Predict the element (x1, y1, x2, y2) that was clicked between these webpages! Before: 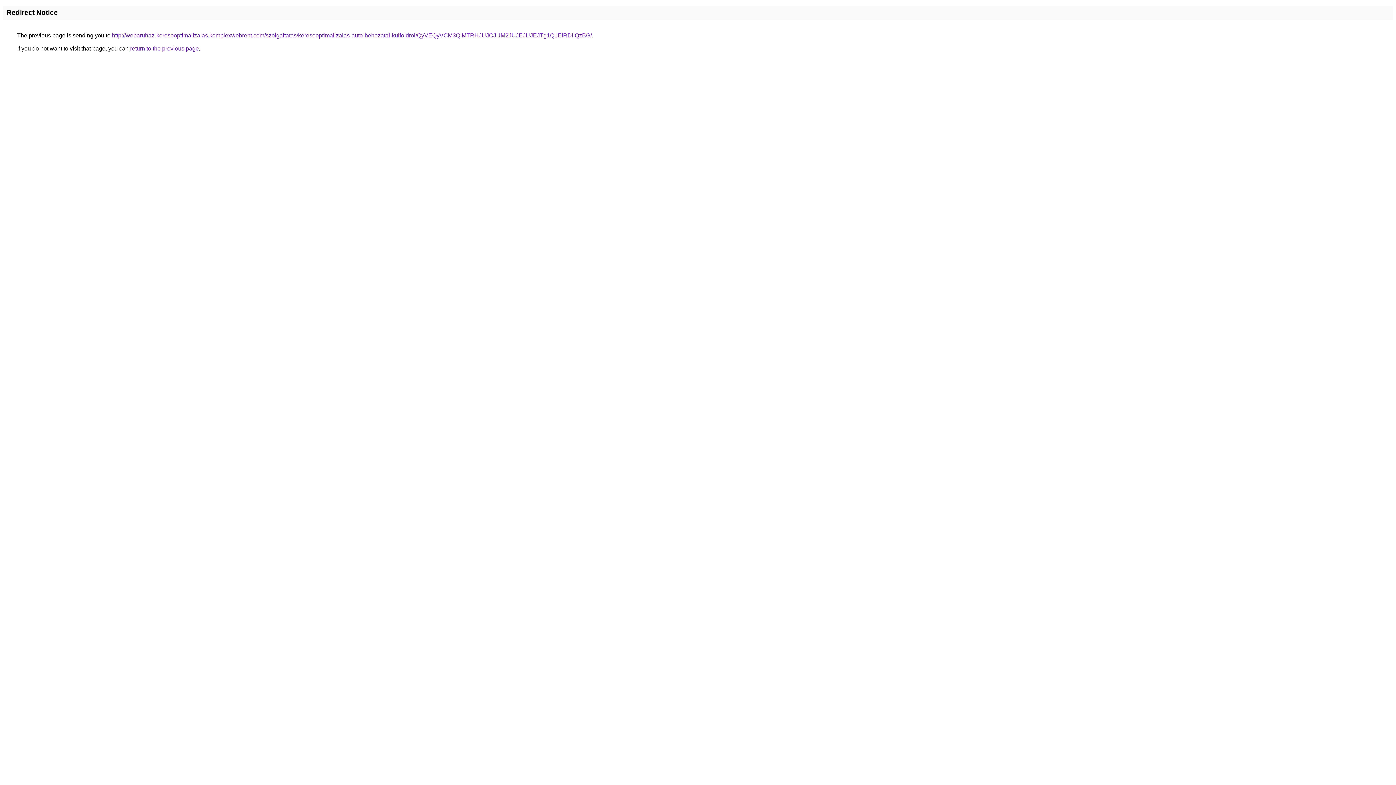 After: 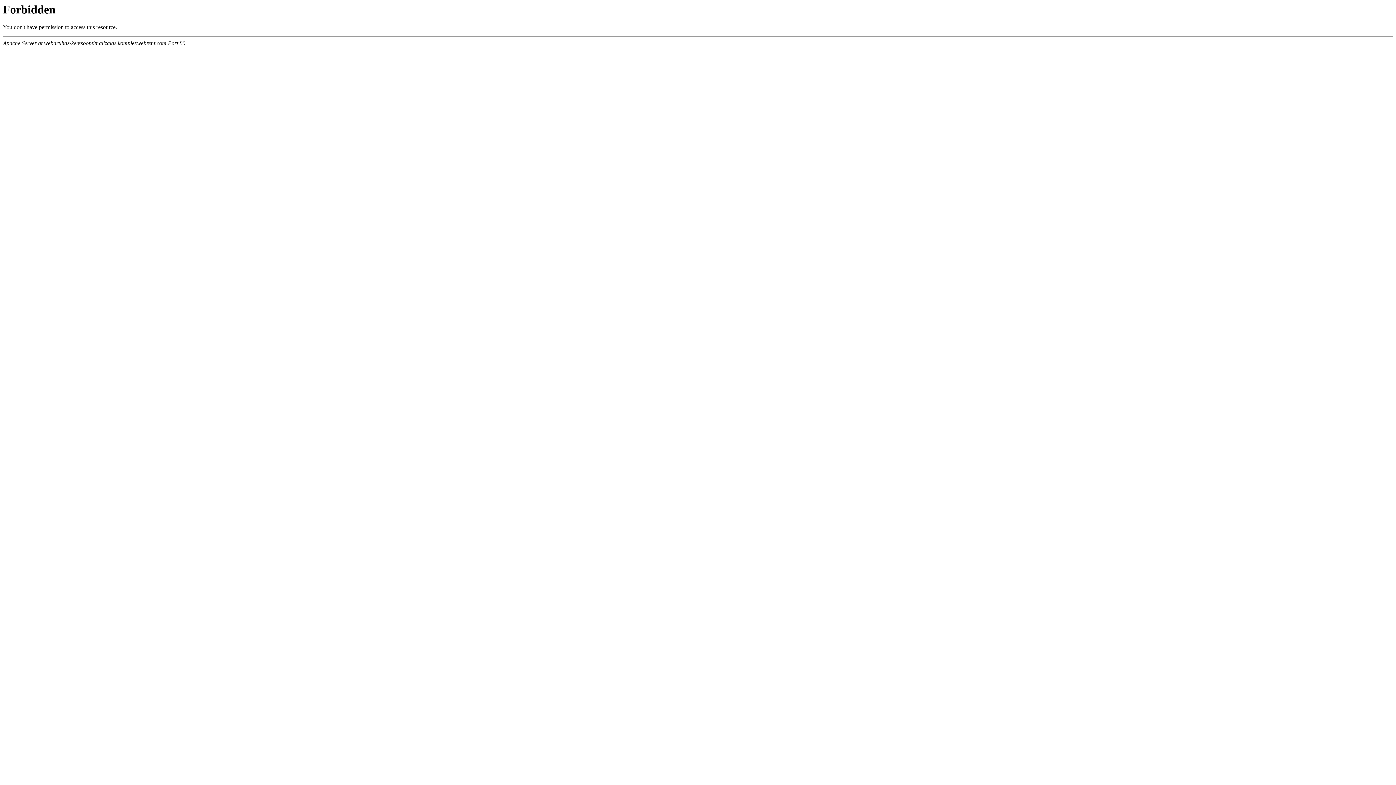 Action: label: http://webaruhaz-keresooptimalizalas.komplexwebrent.com/szolgaltatas/keresooptimalizalas-auto-behozatal-kulfoldrol/QyVEQyVCM3QlMTRHJUJCJUM2JUJEJUJEJTg1Q1ElRDIlQzBG/ bbox: (112, 32, 592, 38)